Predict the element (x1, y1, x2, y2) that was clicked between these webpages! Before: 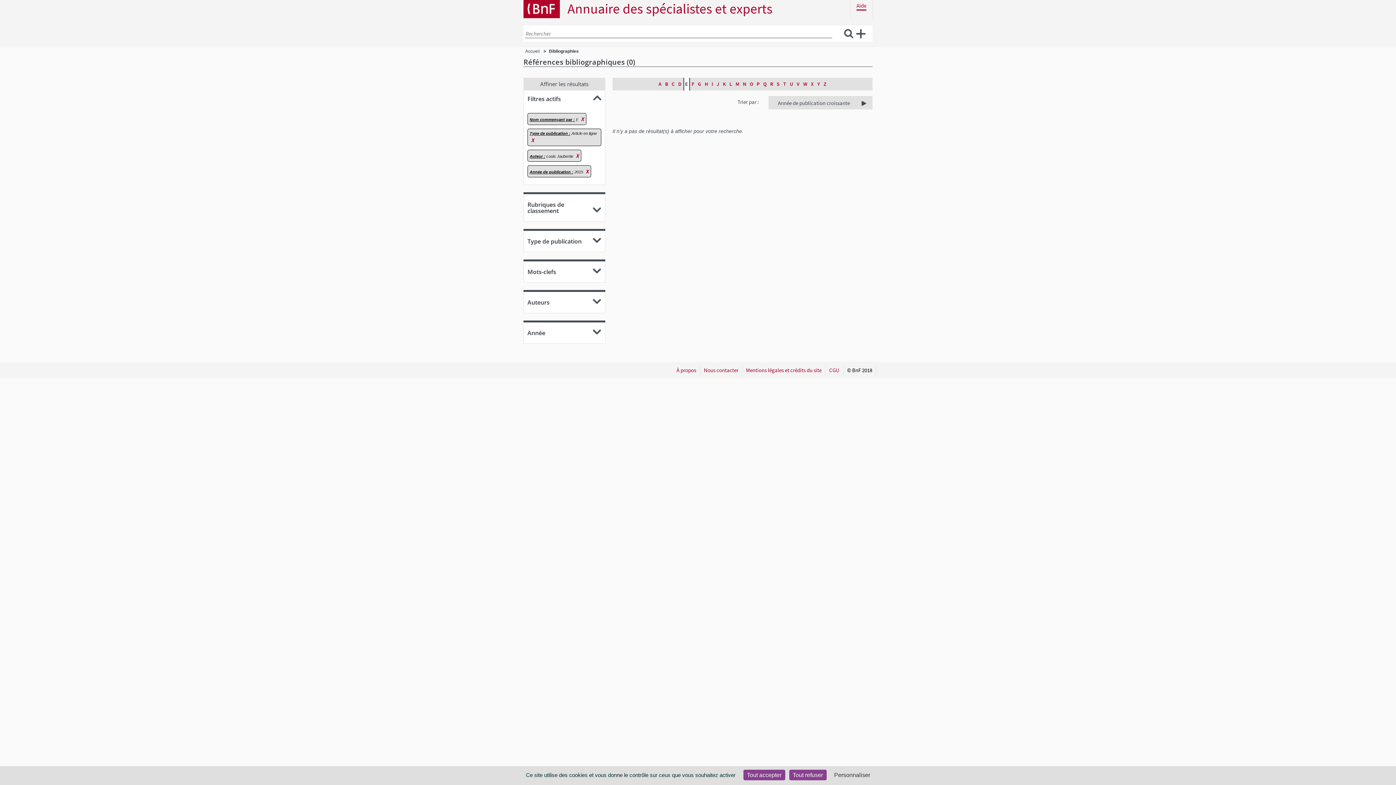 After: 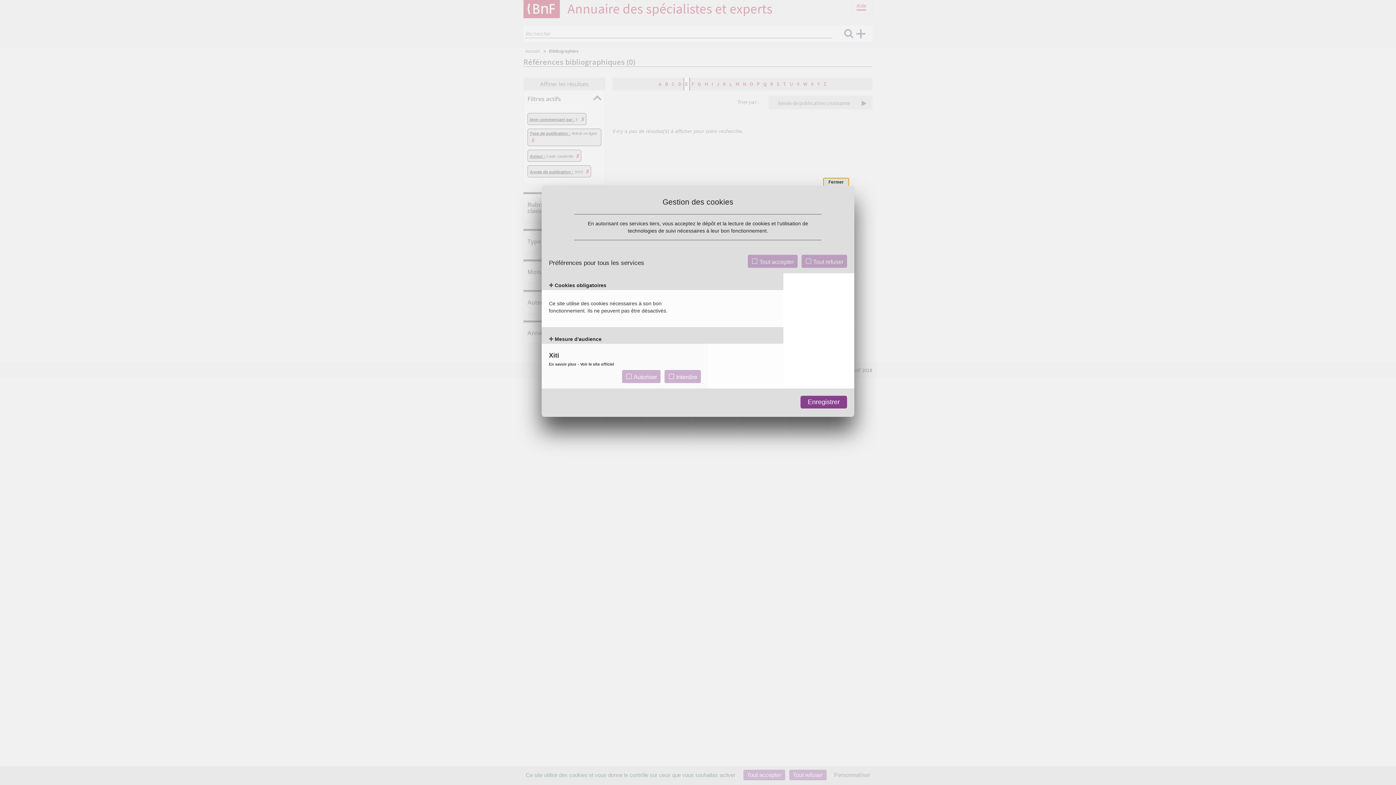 Action: bbox: (830, 770, 874, 780) label: Personnaliser (fenêtre modale)